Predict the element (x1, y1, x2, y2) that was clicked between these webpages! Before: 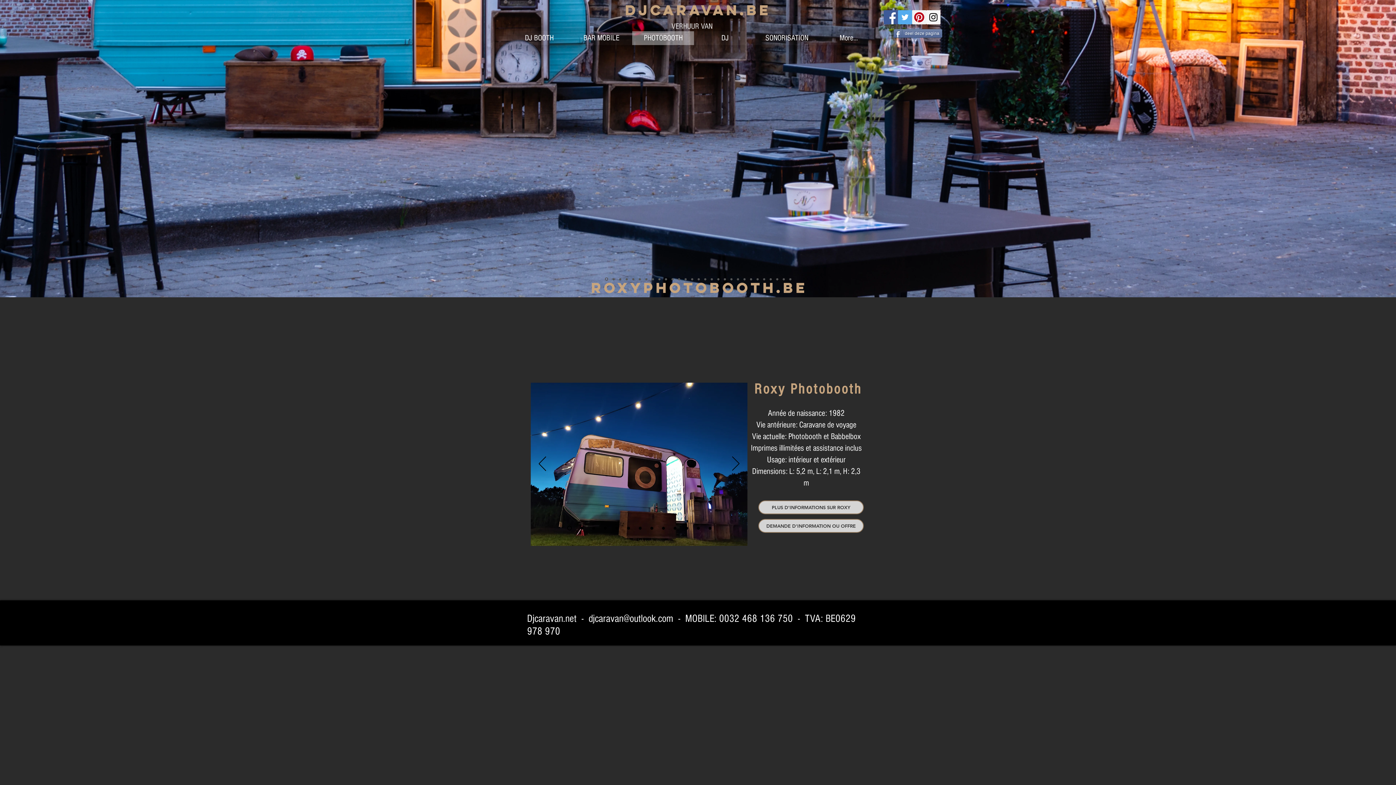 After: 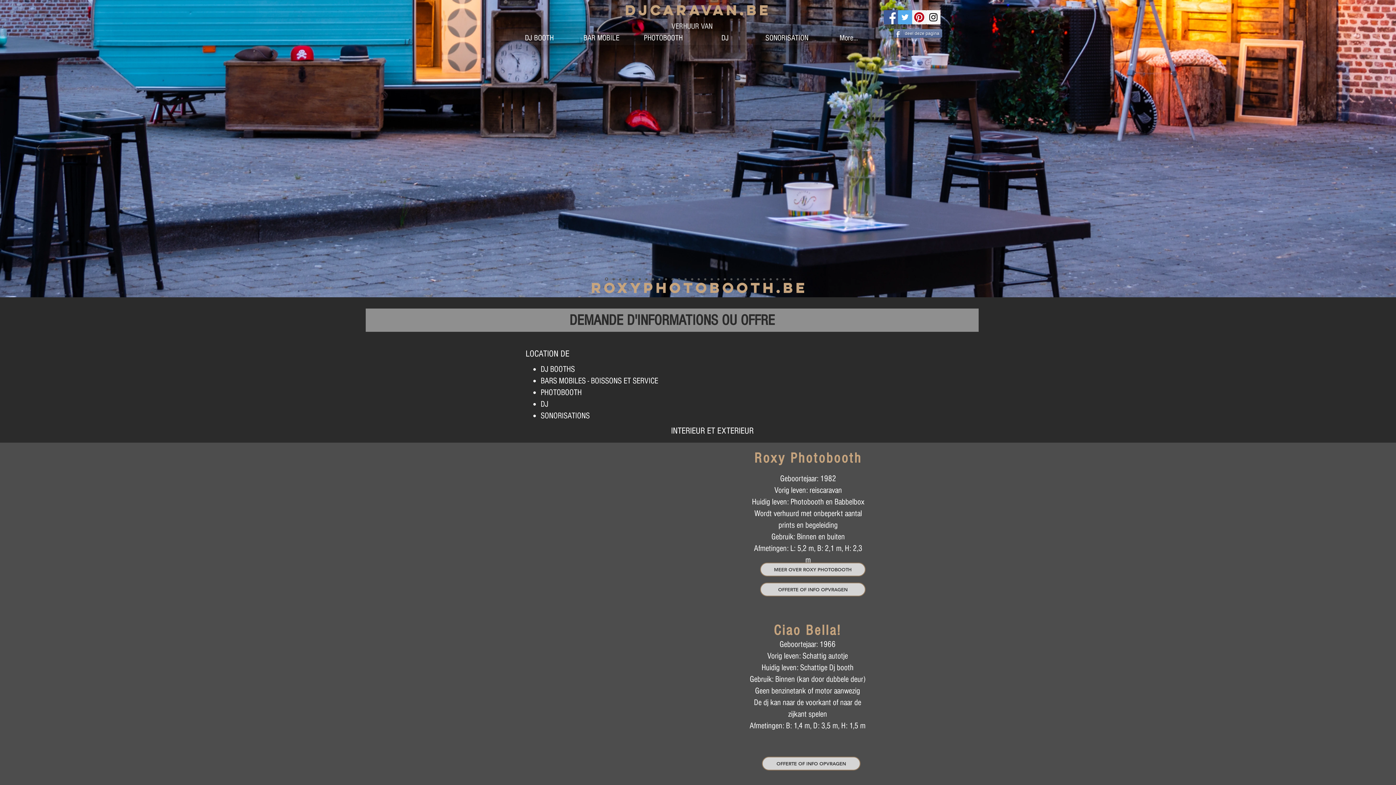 Action: bbox: (691, 278, 693, 280) label: Dia 8